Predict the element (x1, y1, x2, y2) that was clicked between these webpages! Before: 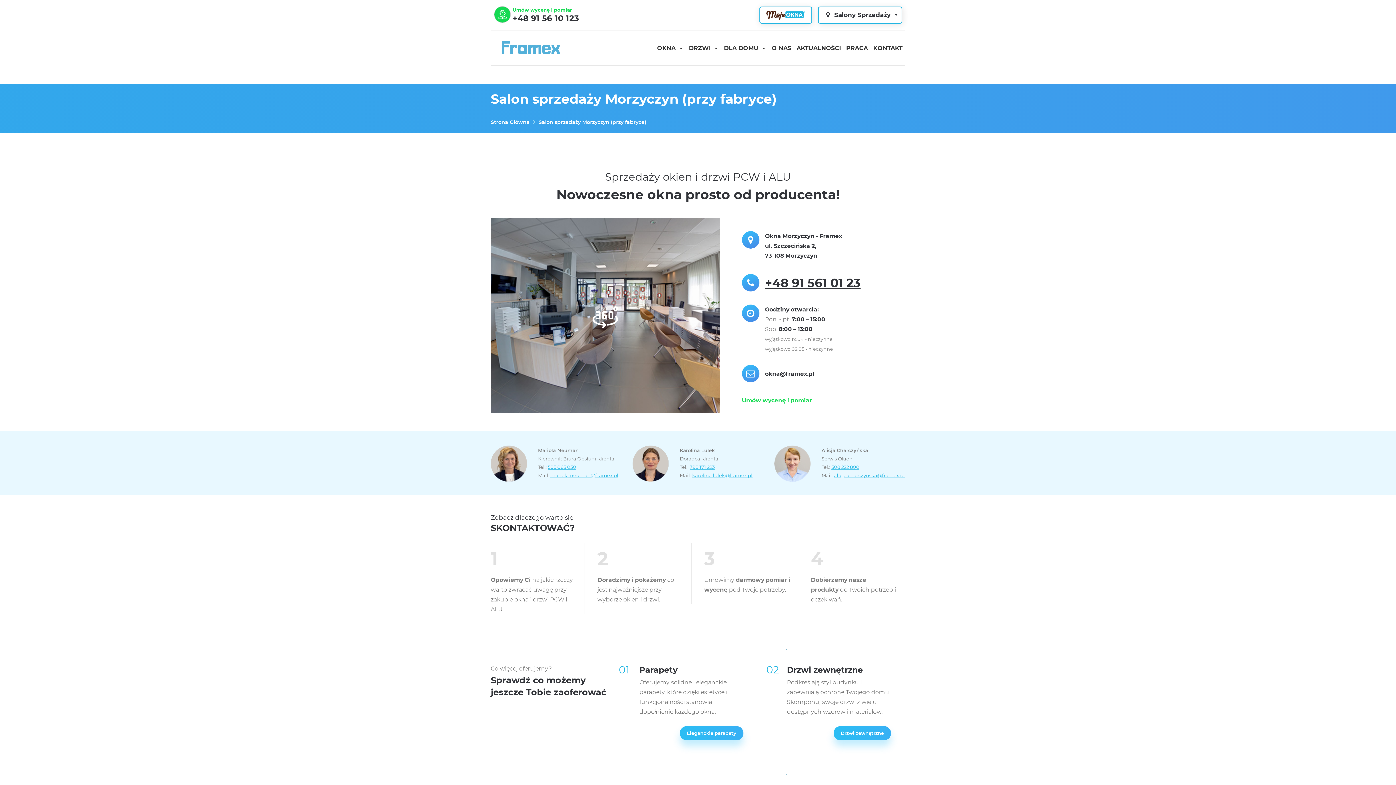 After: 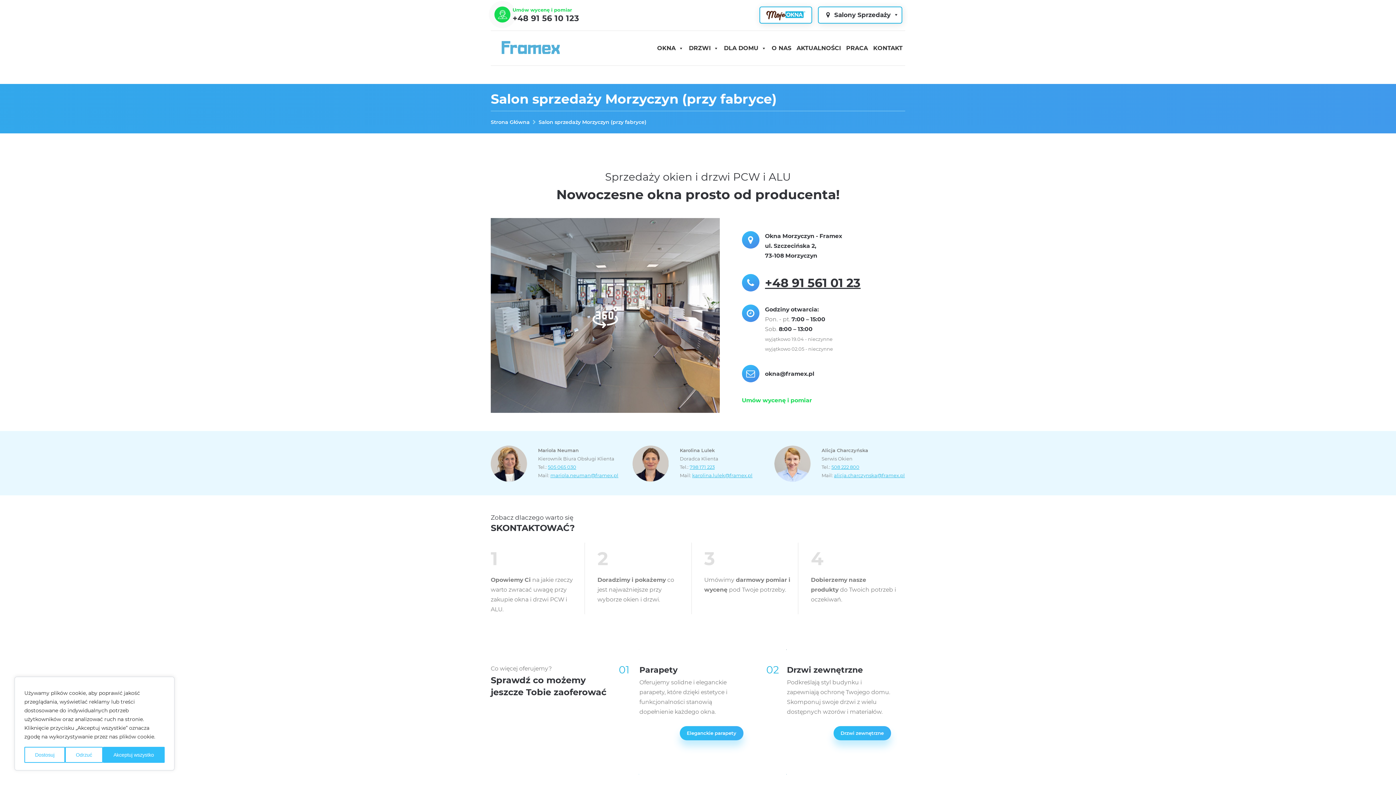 Action: bbox: (765, 369, 814, 378) label: okna@framex.pl